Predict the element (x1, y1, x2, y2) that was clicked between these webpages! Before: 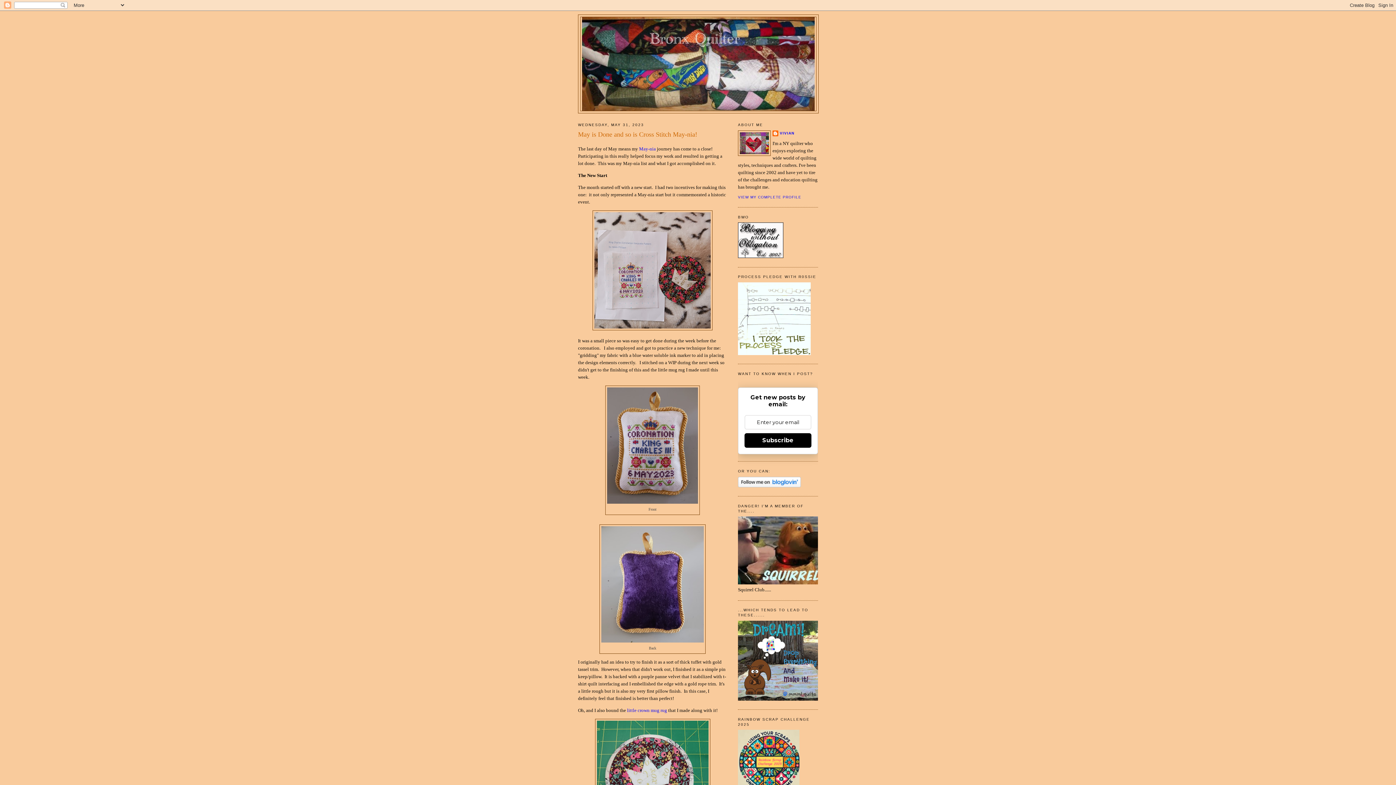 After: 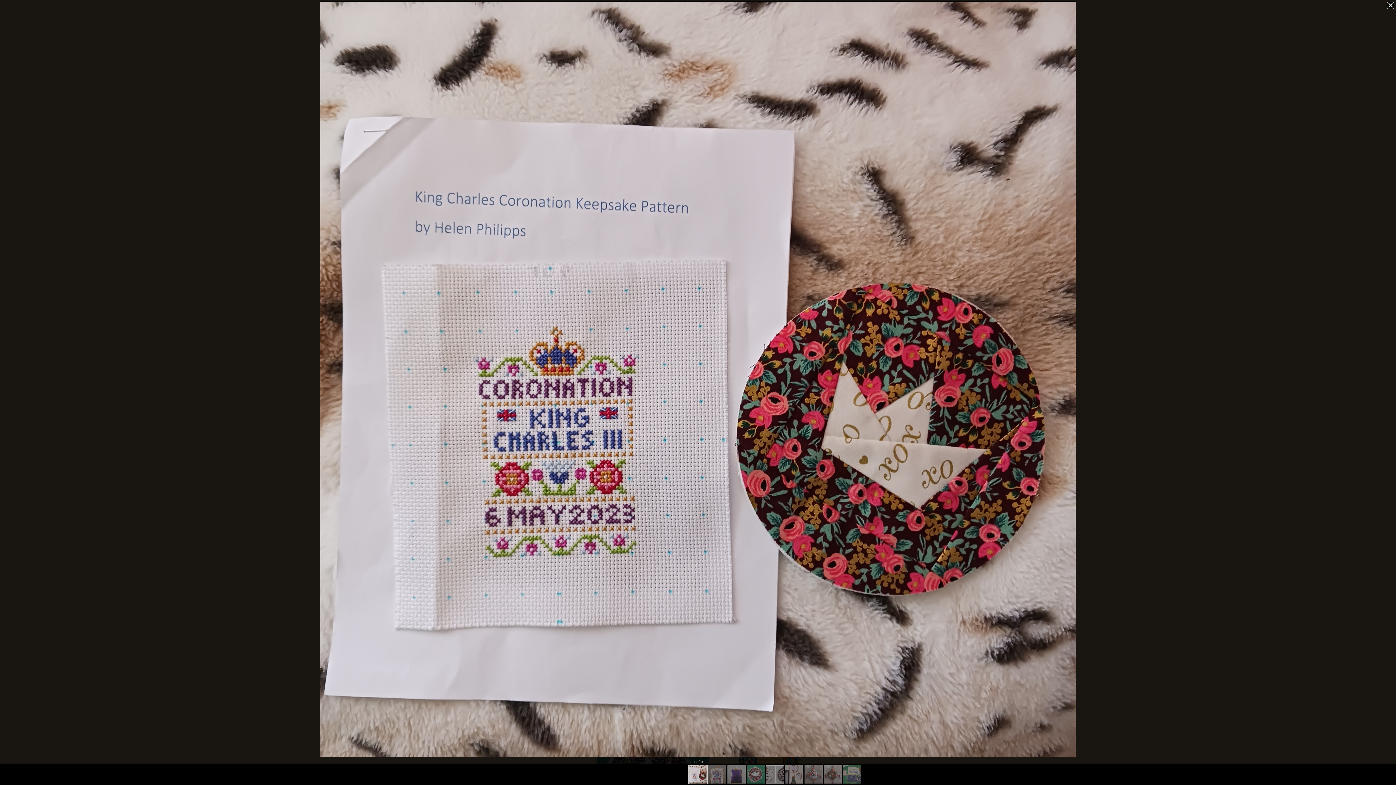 Action: bbox: (592, 326, 712, 331)